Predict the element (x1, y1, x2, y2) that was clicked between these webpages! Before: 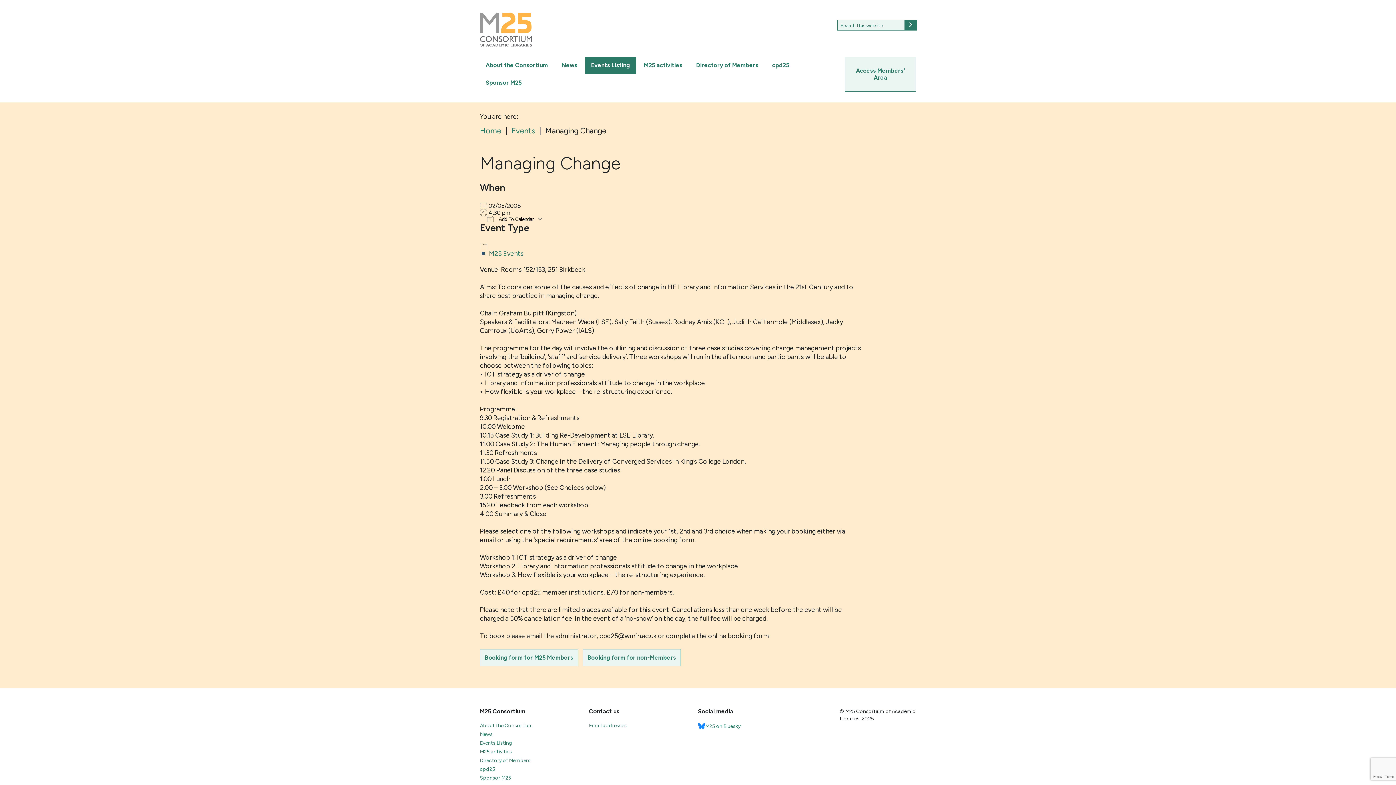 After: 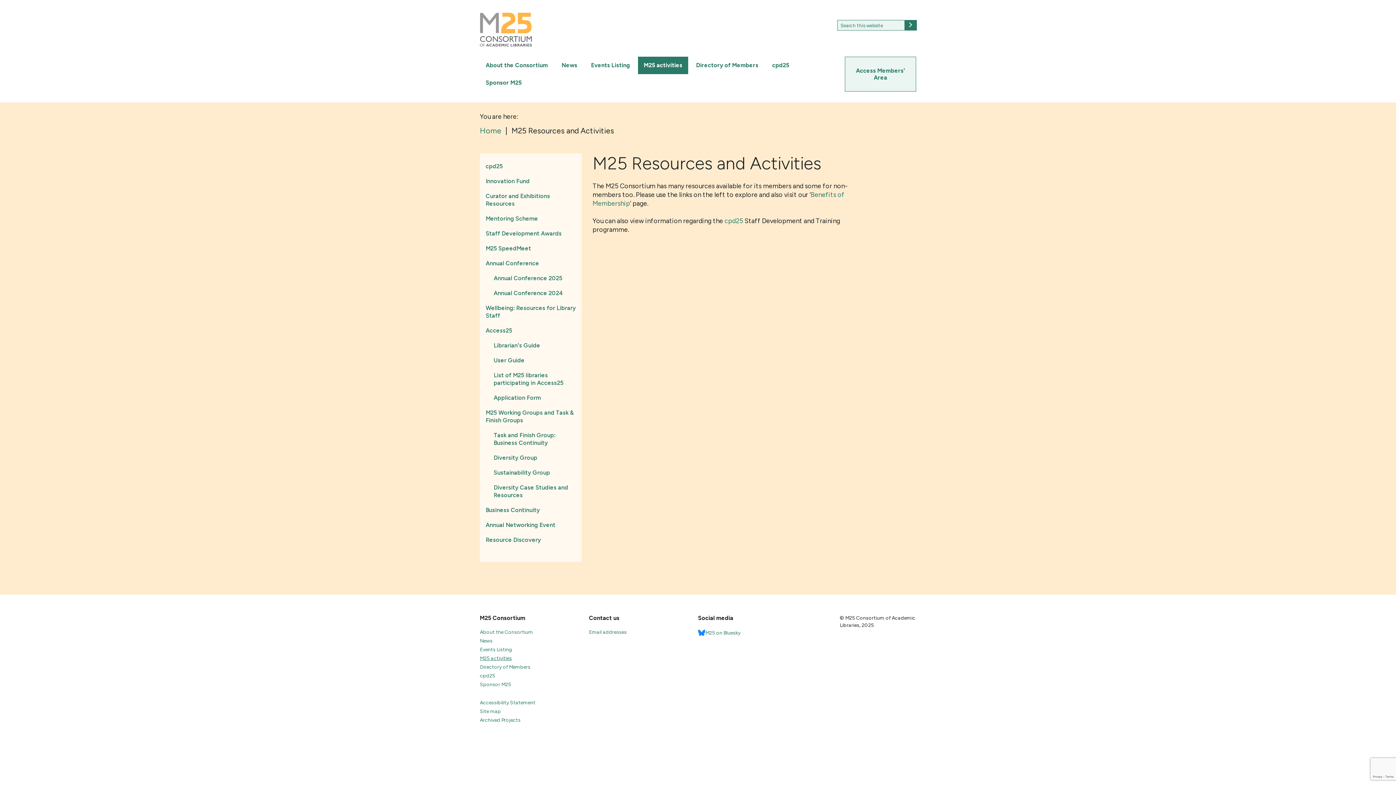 Action: label: M25 activities bbox: (480, 748, 512, 755)